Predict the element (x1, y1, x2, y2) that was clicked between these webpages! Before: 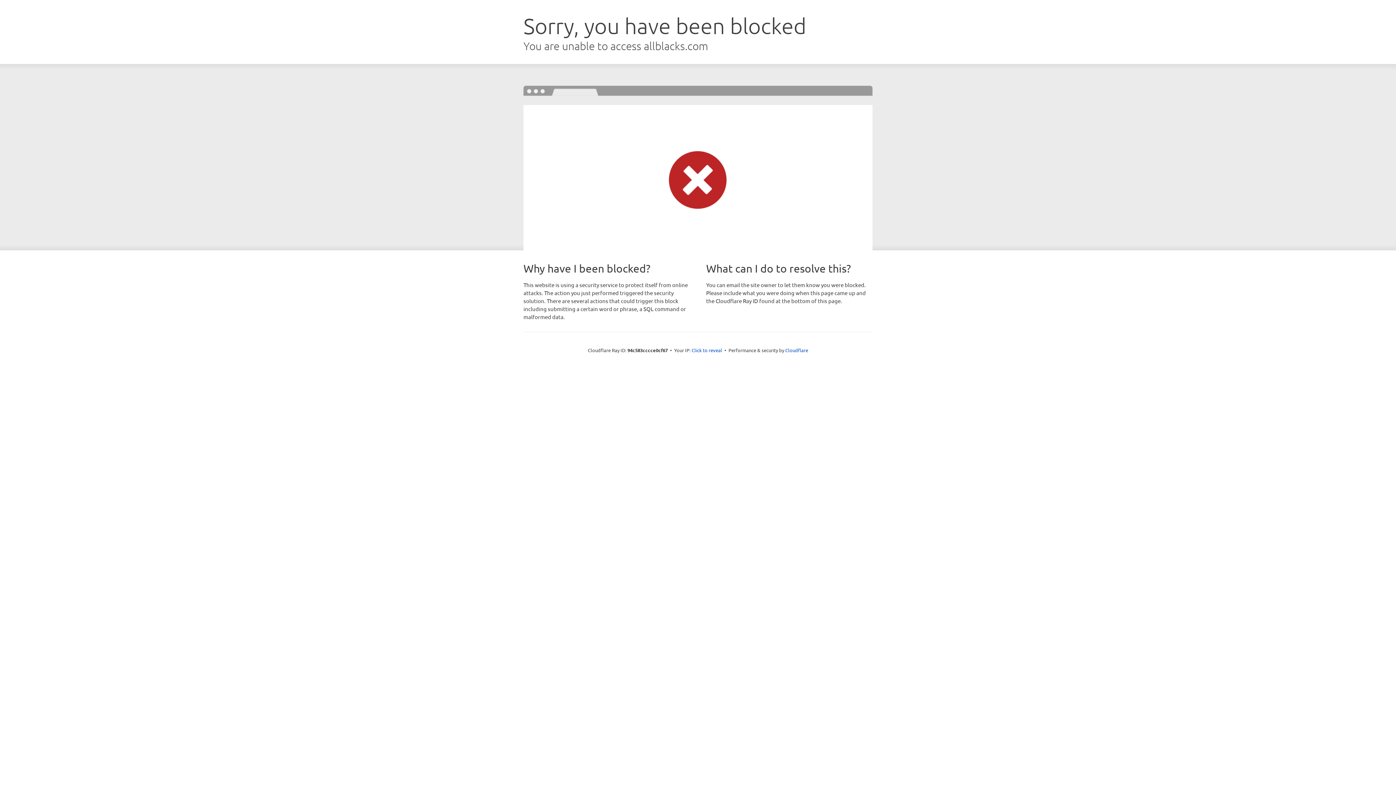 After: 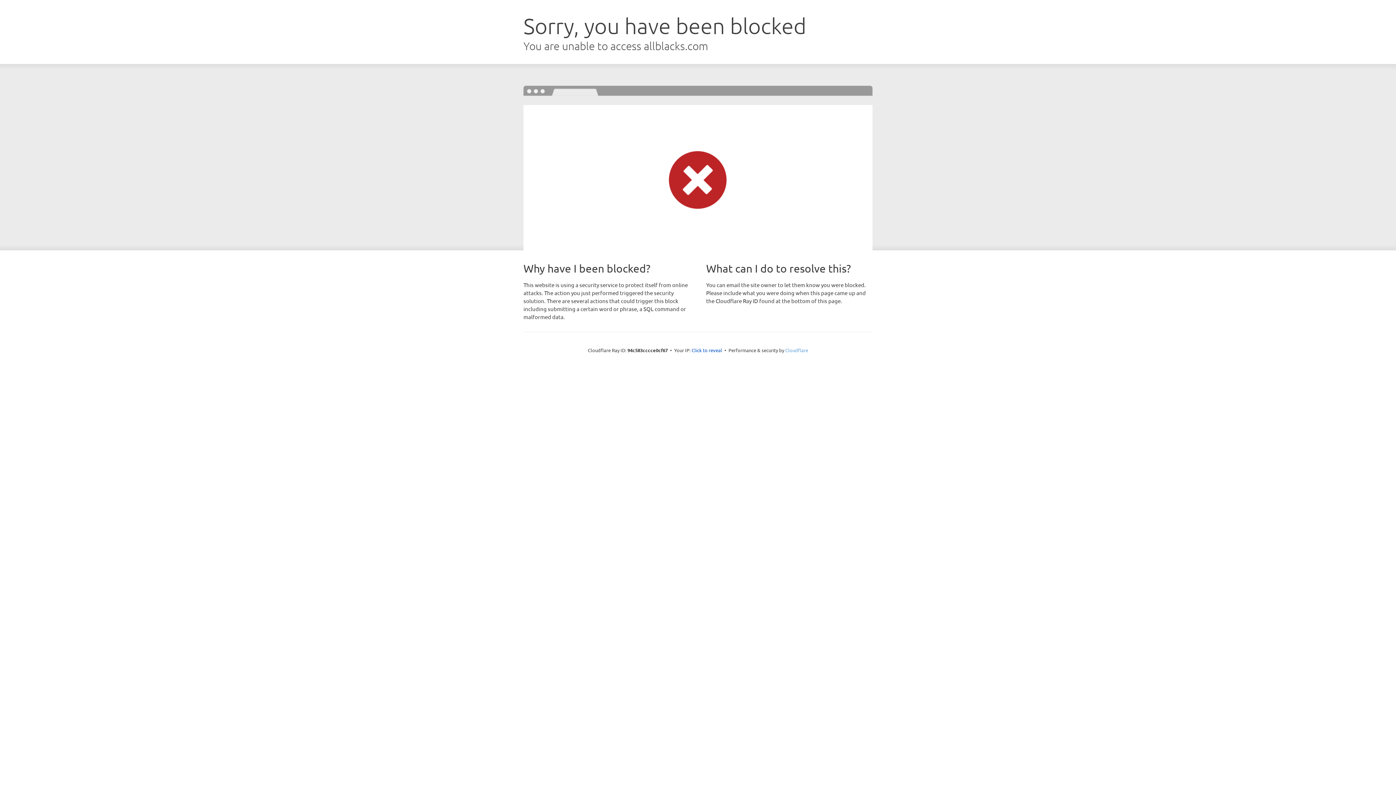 Action: label: Cloudflare bbox: (785, 347, 808, 353)